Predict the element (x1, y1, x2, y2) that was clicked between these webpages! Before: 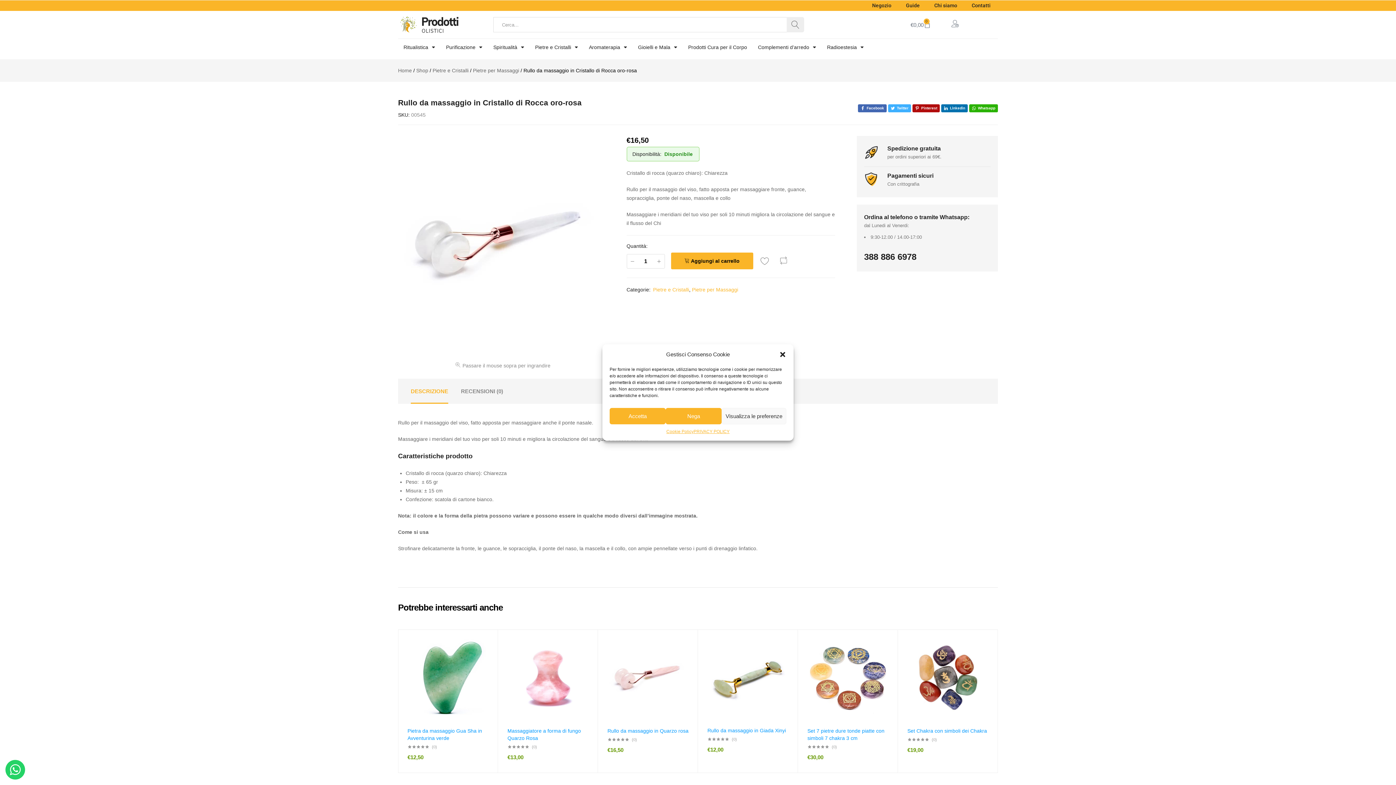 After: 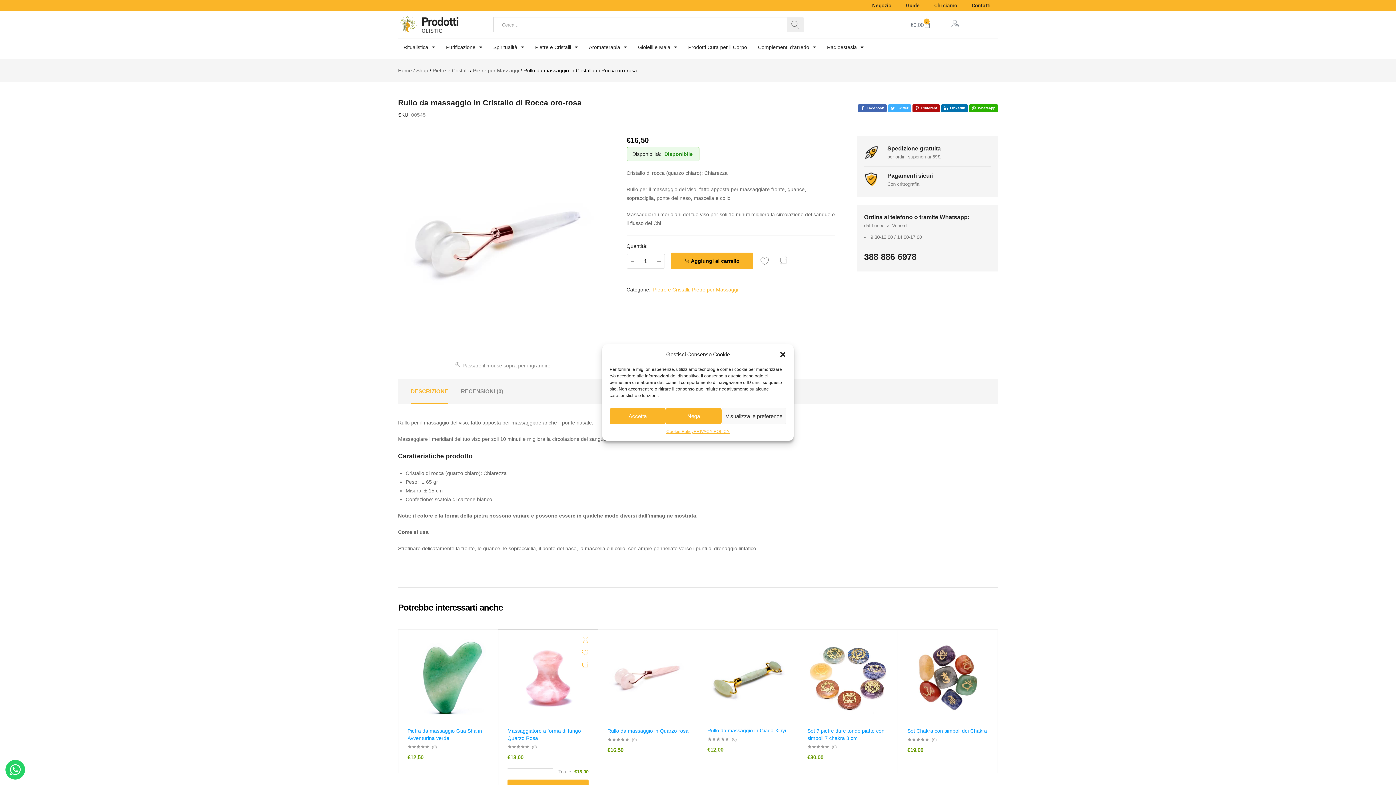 Action: bbox: (585, 661, 592, 671) label: Compare “Massaggiatore a forma di fungo Quarzo Rosa”